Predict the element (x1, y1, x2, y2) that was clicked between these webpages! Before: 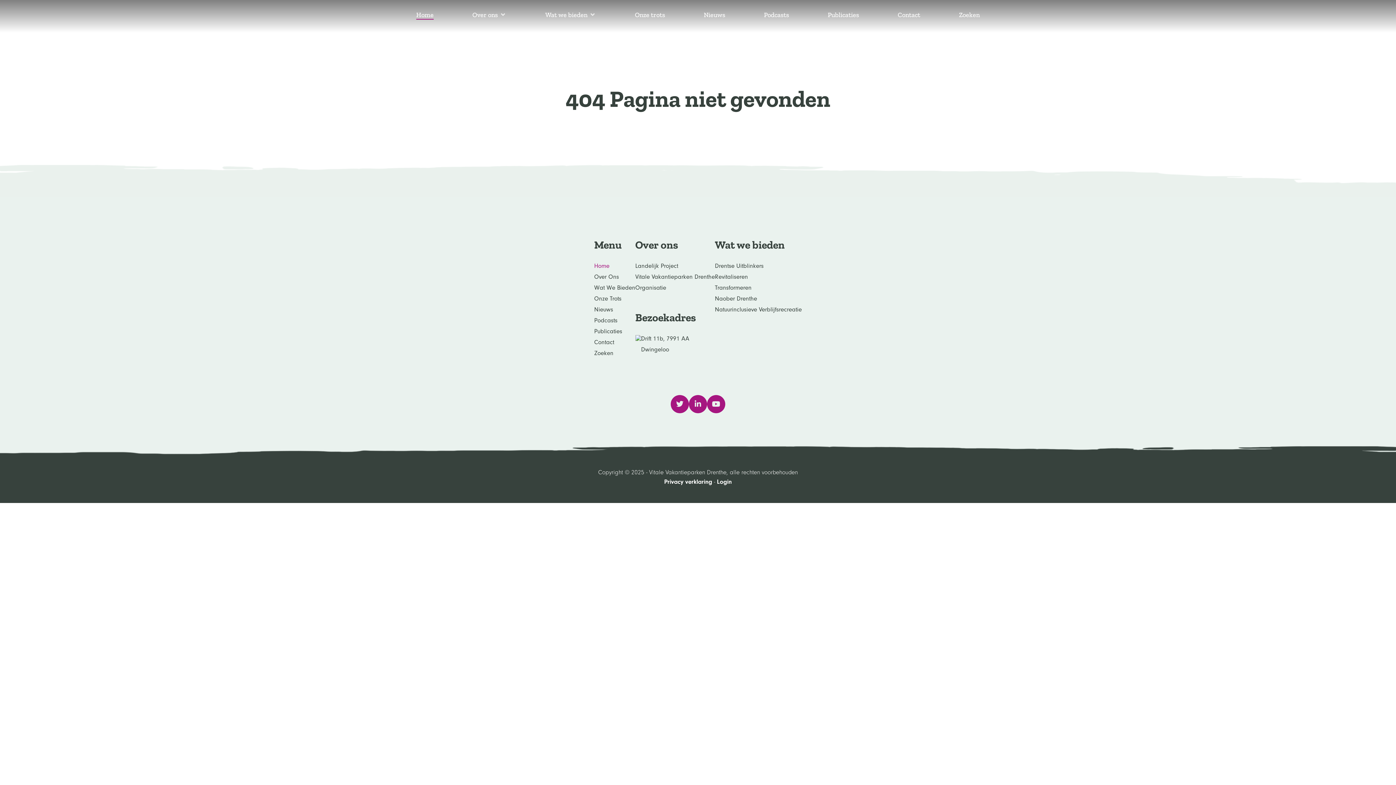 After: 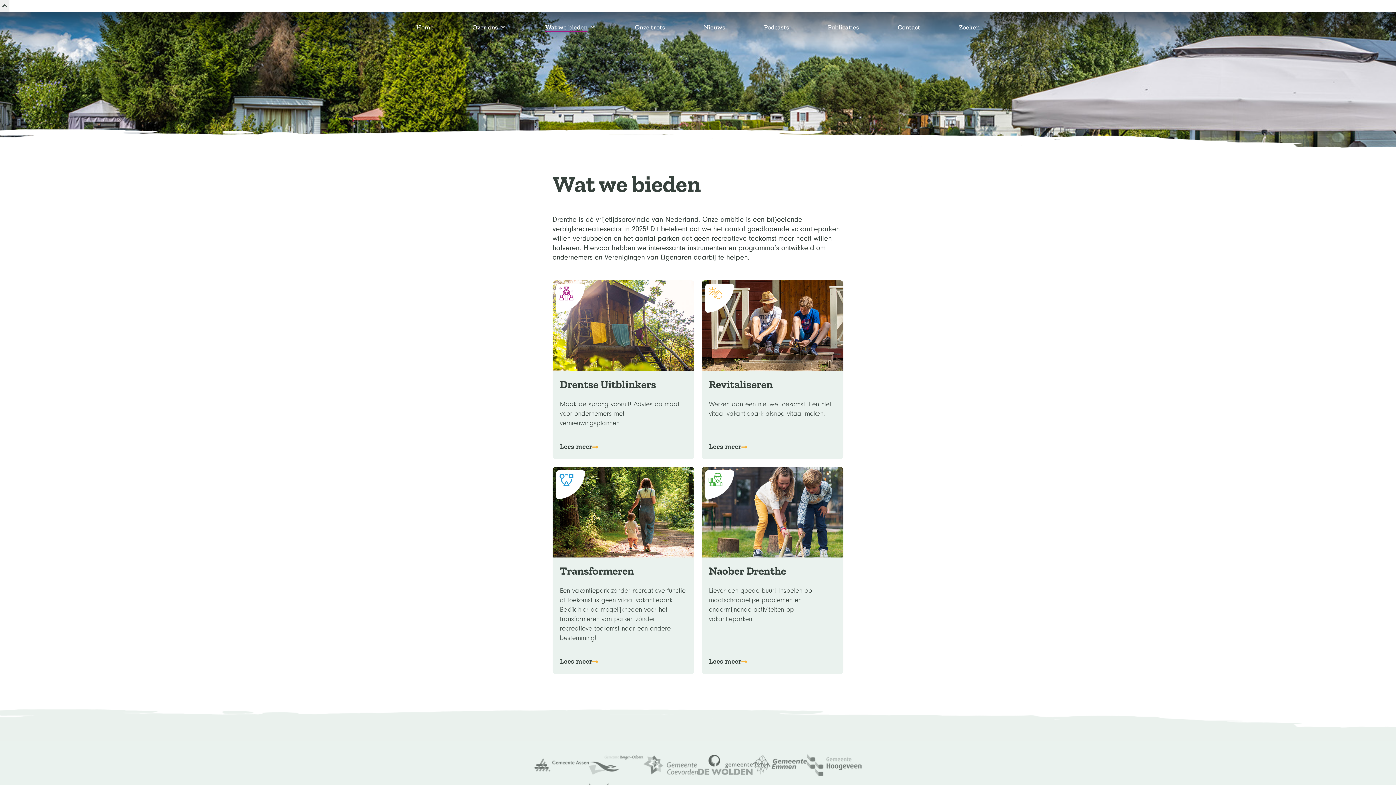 Action: label: Wat We Bieden bbox: (594, 284, 635, 291)